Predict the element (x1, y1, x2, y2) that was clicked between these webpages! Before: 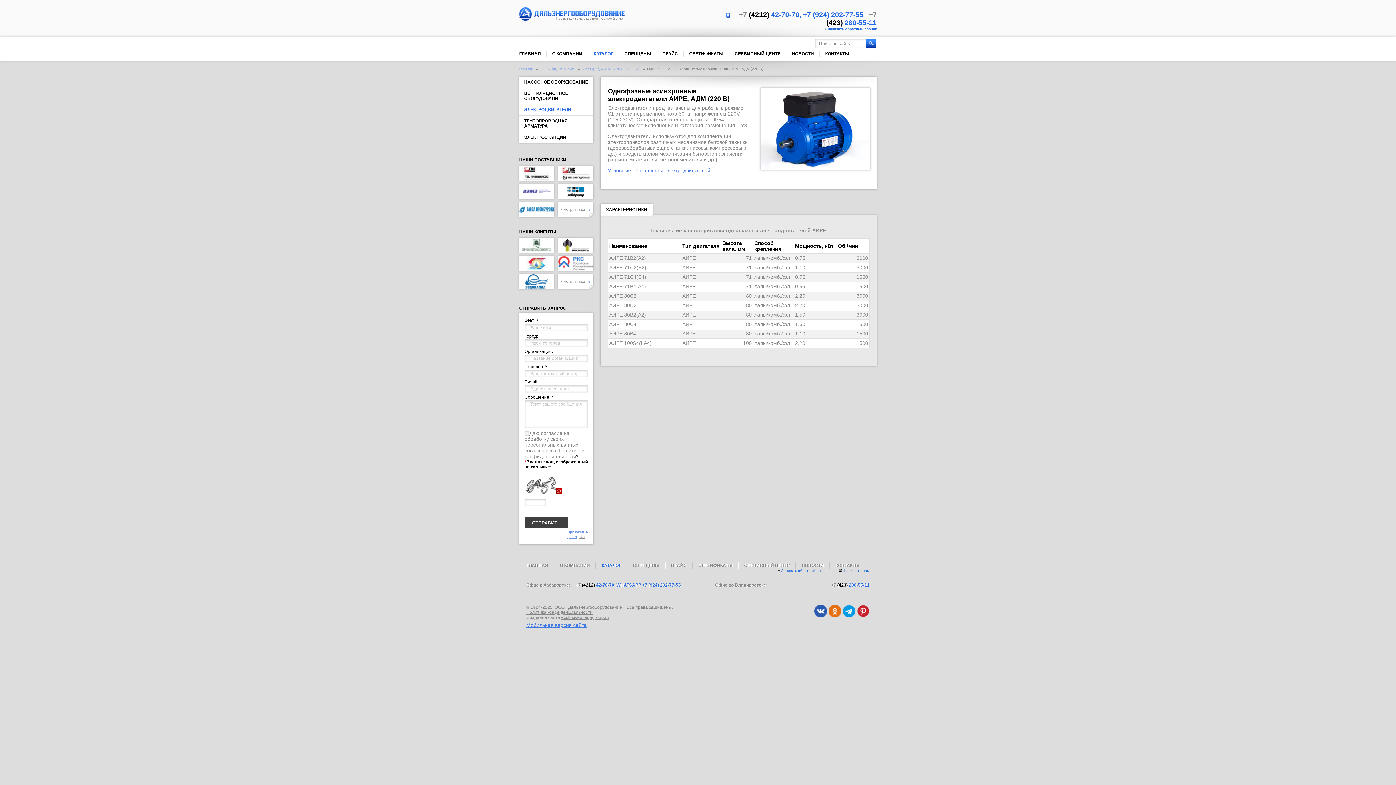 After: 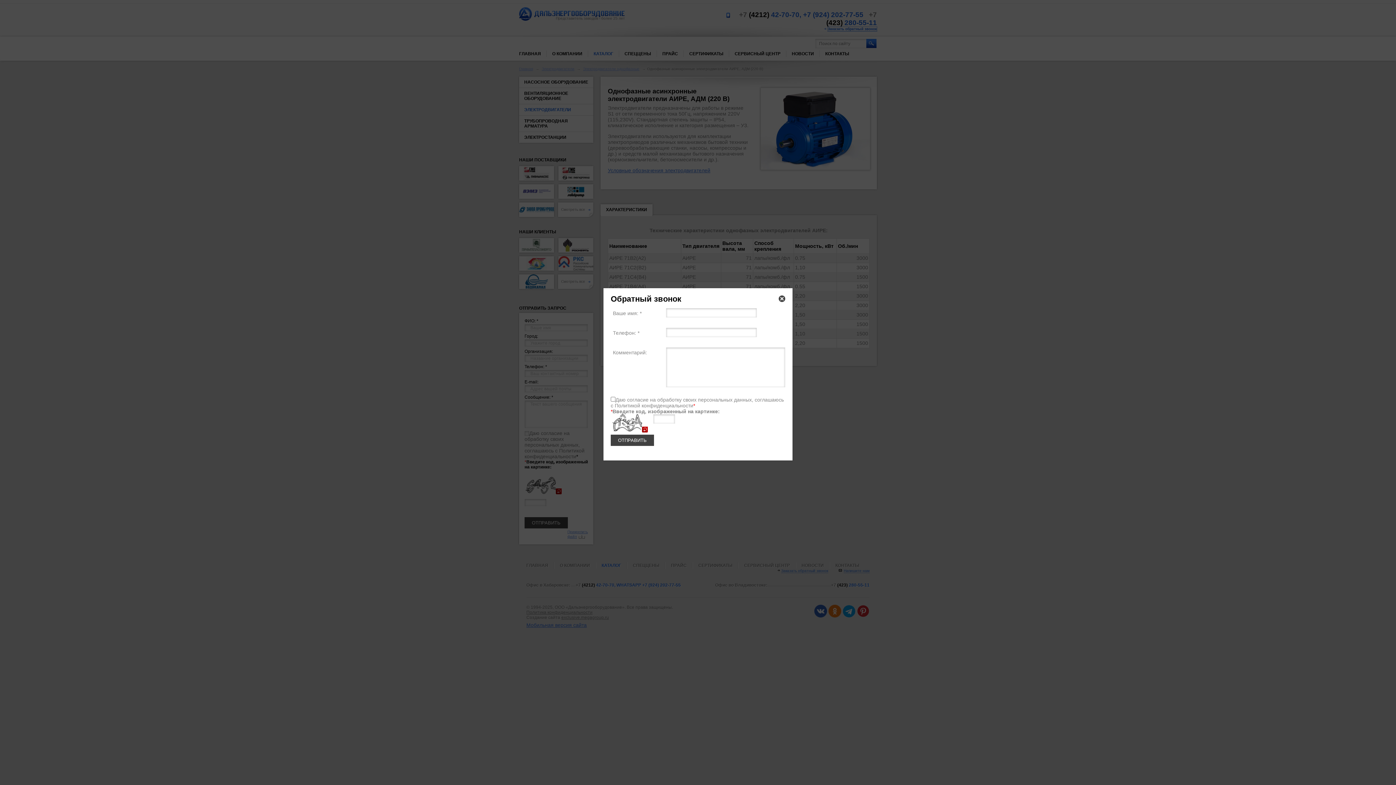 Action: bbox: (828, 26, 877, 31) label: Заказать обратный звонок